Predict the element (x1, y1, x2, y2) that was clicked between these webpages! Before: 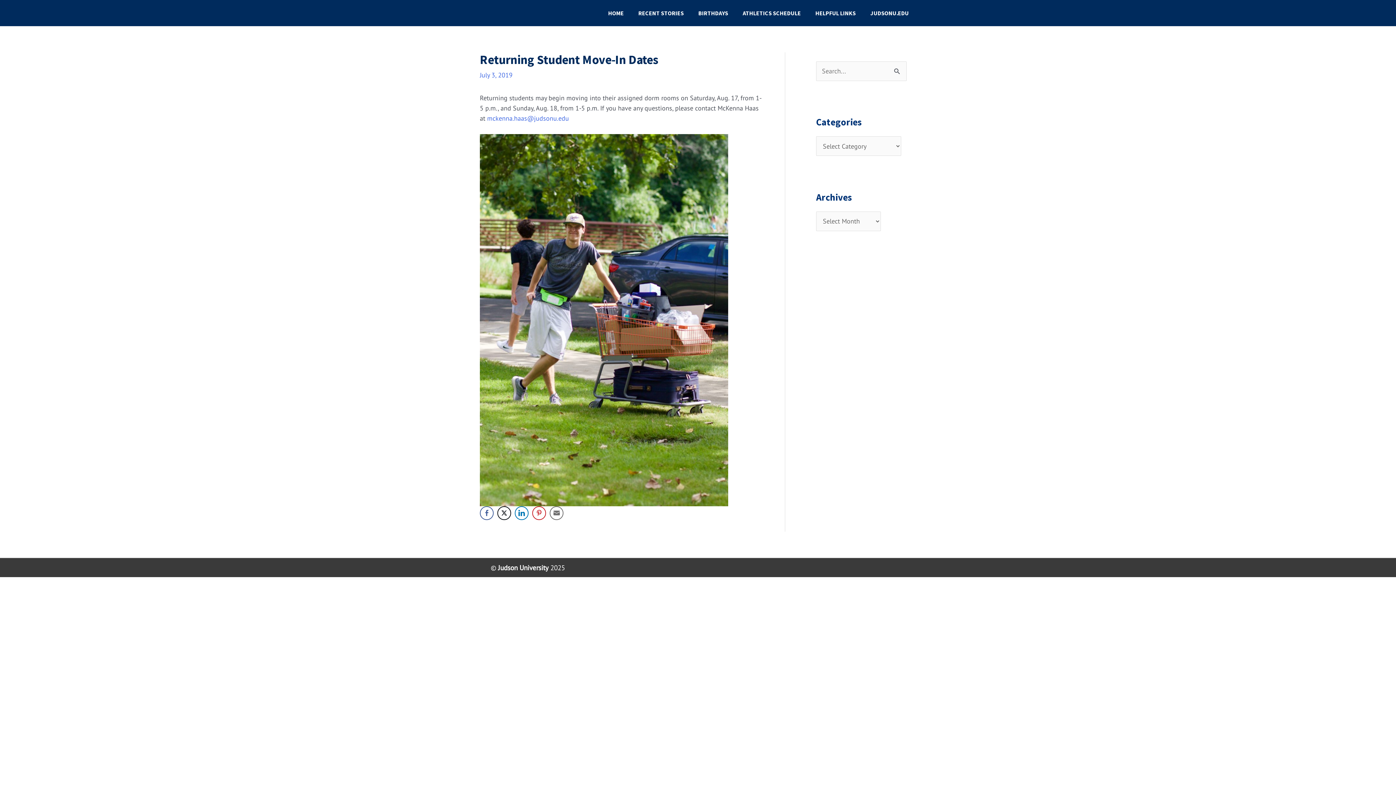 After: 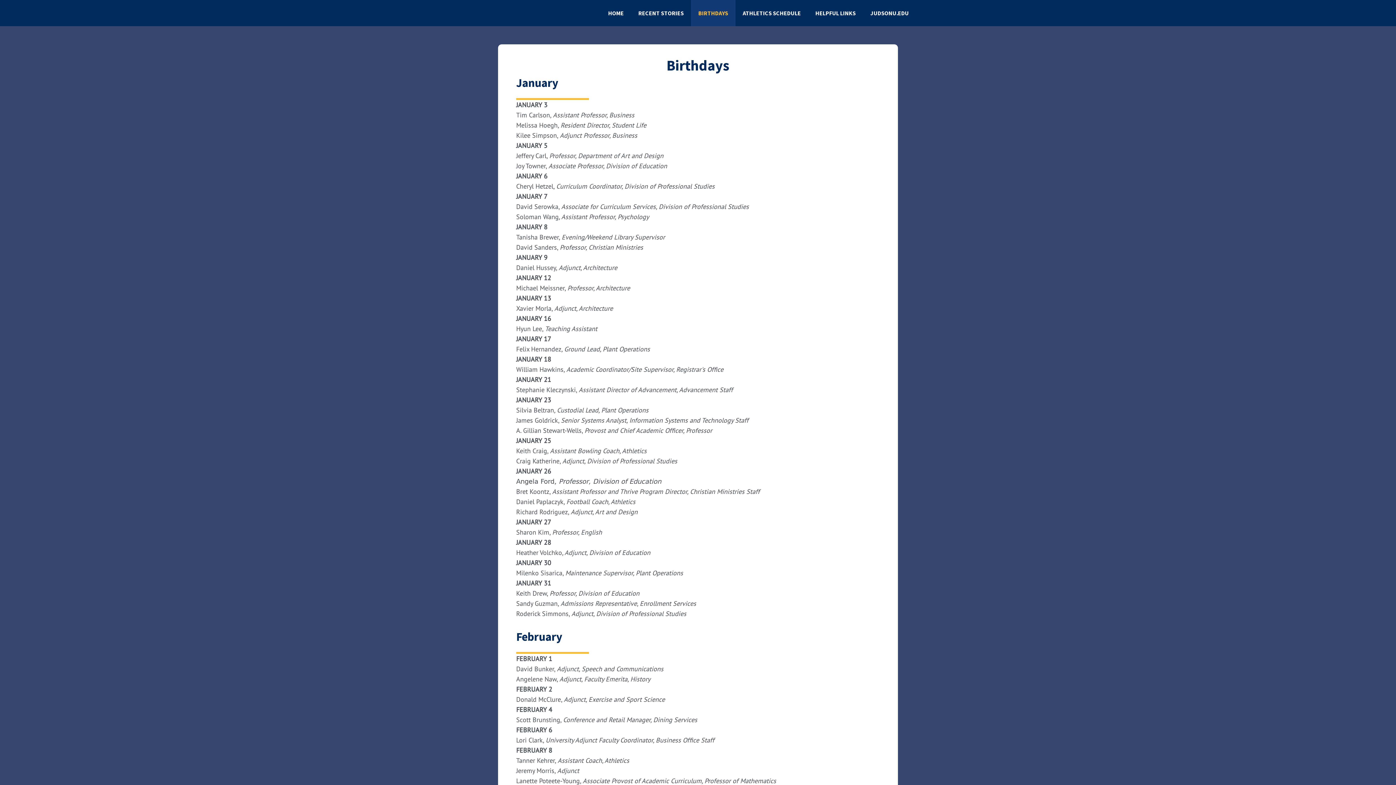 Action: bbox: (691, 0, 735, 26) label: BIRTHDAYS